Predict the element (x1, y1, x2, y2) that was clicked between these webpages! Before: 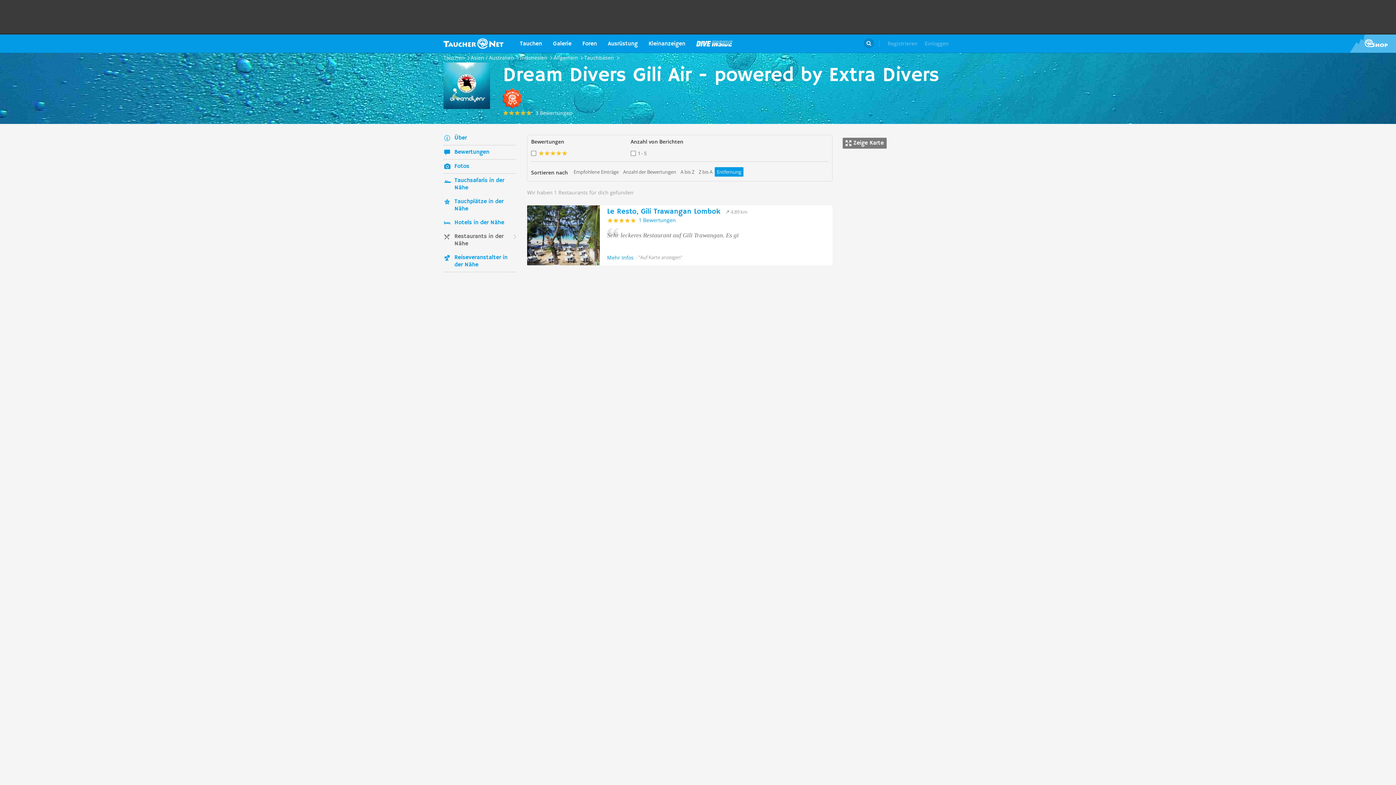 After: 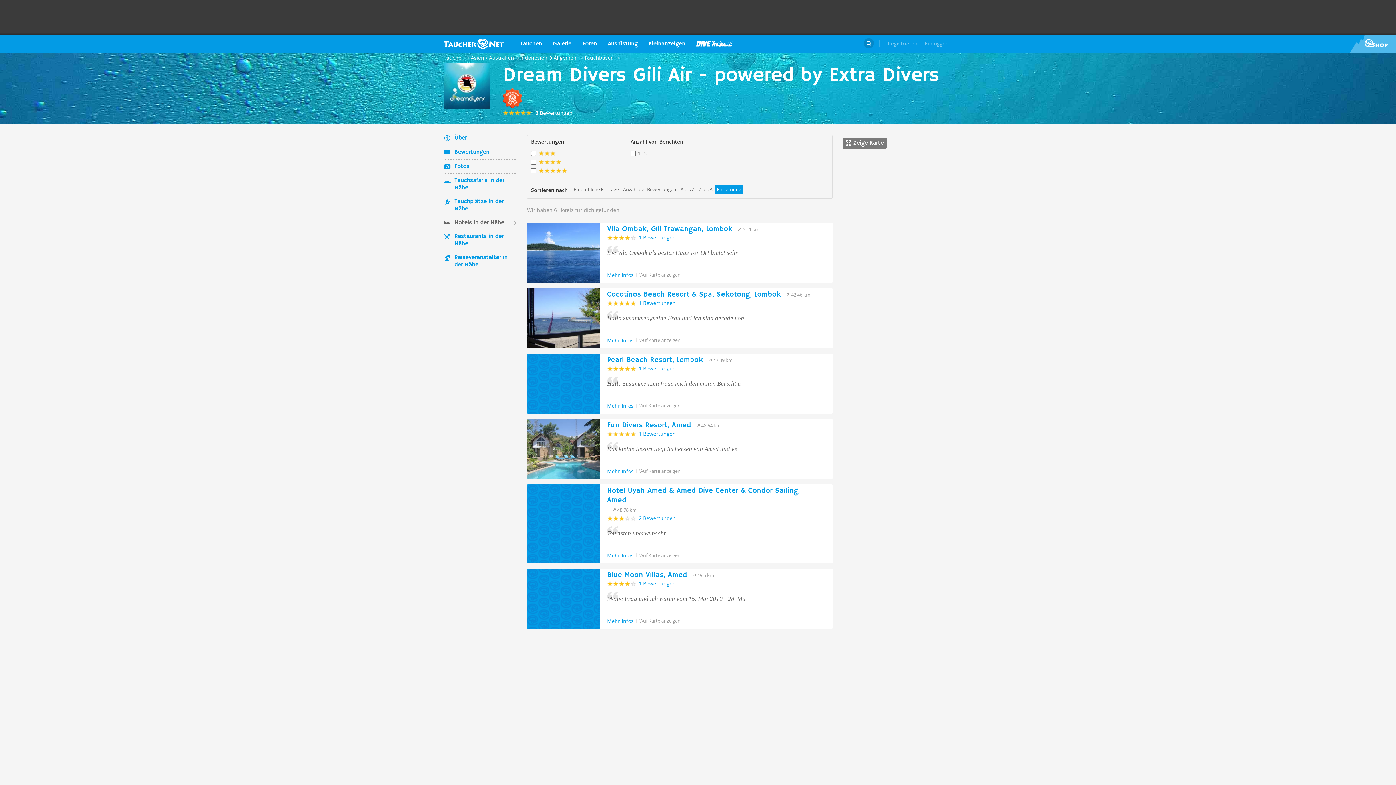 Action: bbox: (443, 216, 516, 229) label: Hotels in der Nähe